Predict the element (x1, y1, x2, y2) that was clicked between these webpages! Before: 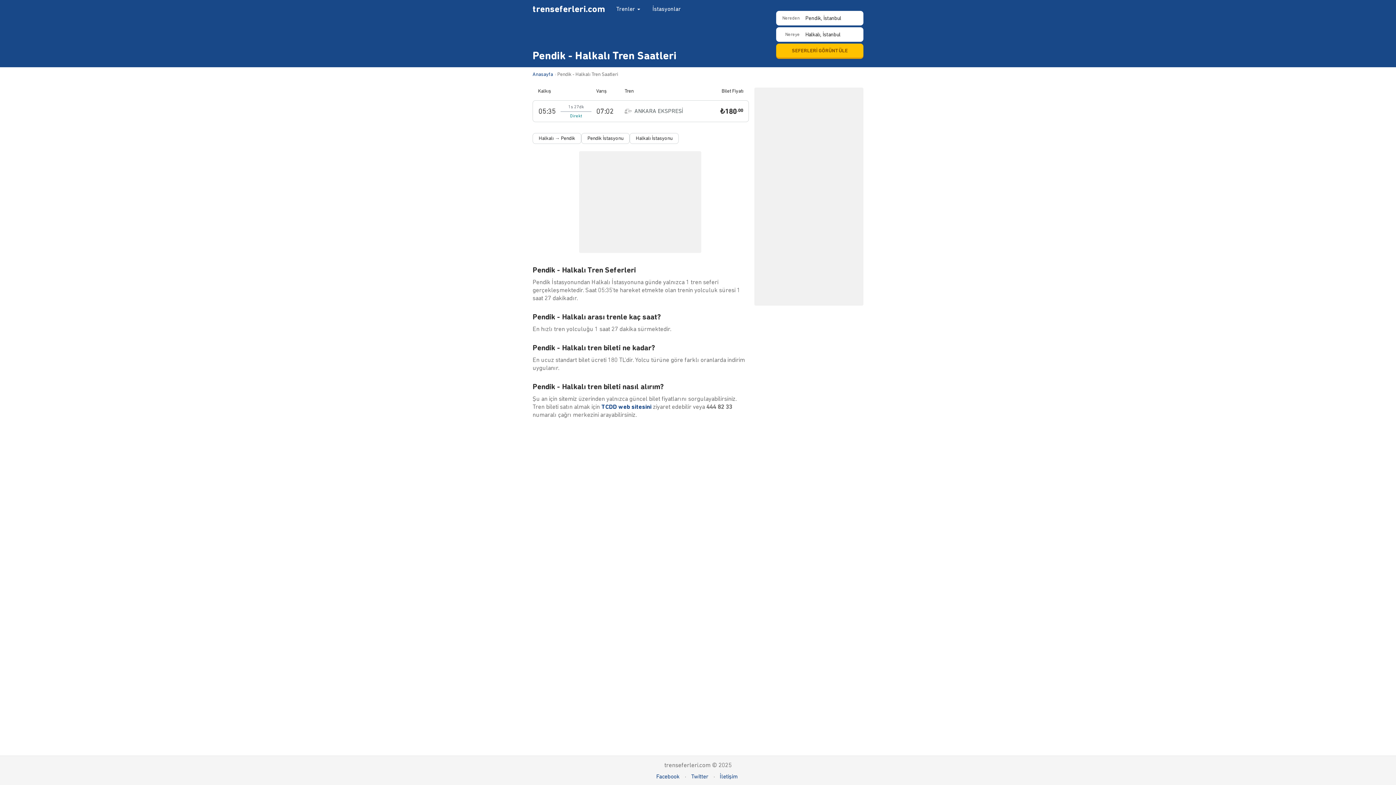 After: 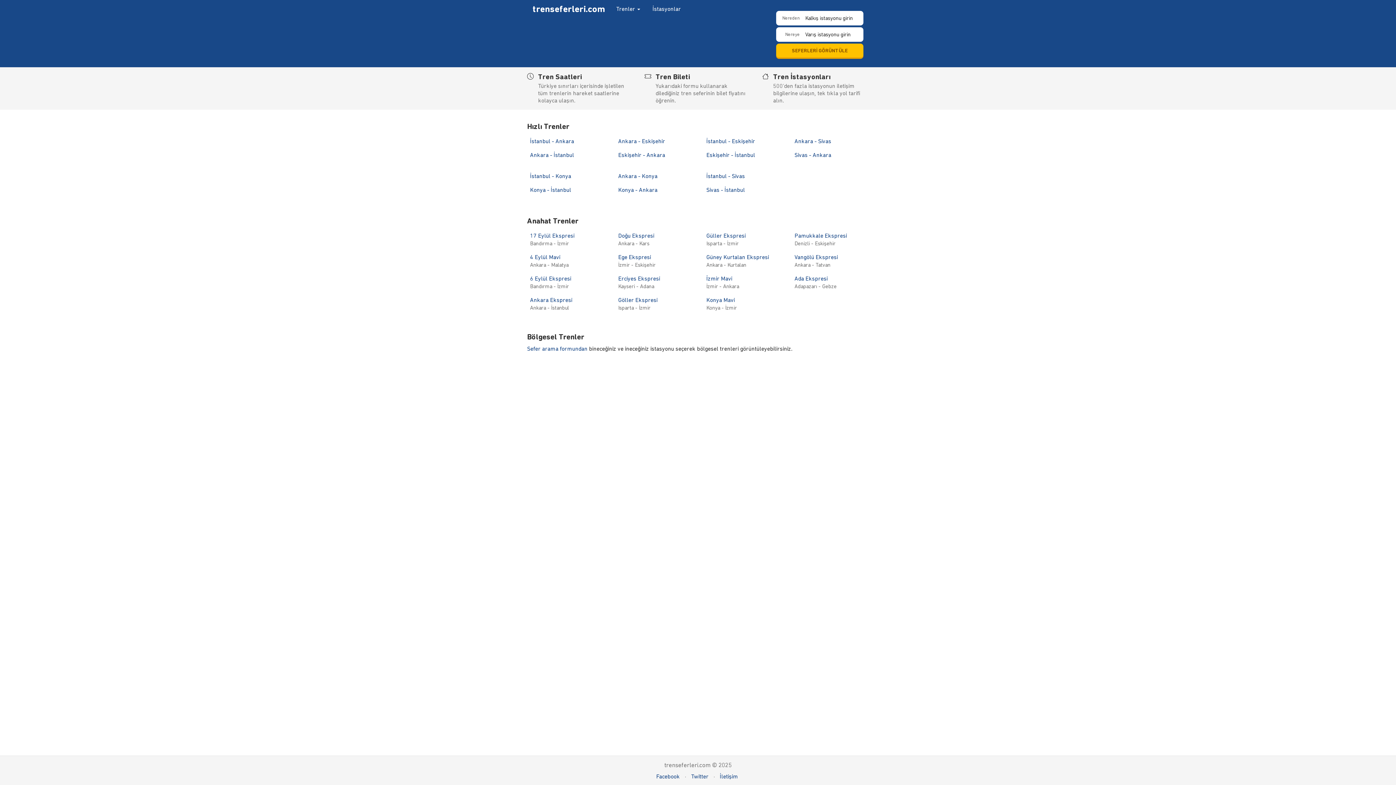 Action: bbox: (527, 0, 610, 18) label: trenseferleri.com